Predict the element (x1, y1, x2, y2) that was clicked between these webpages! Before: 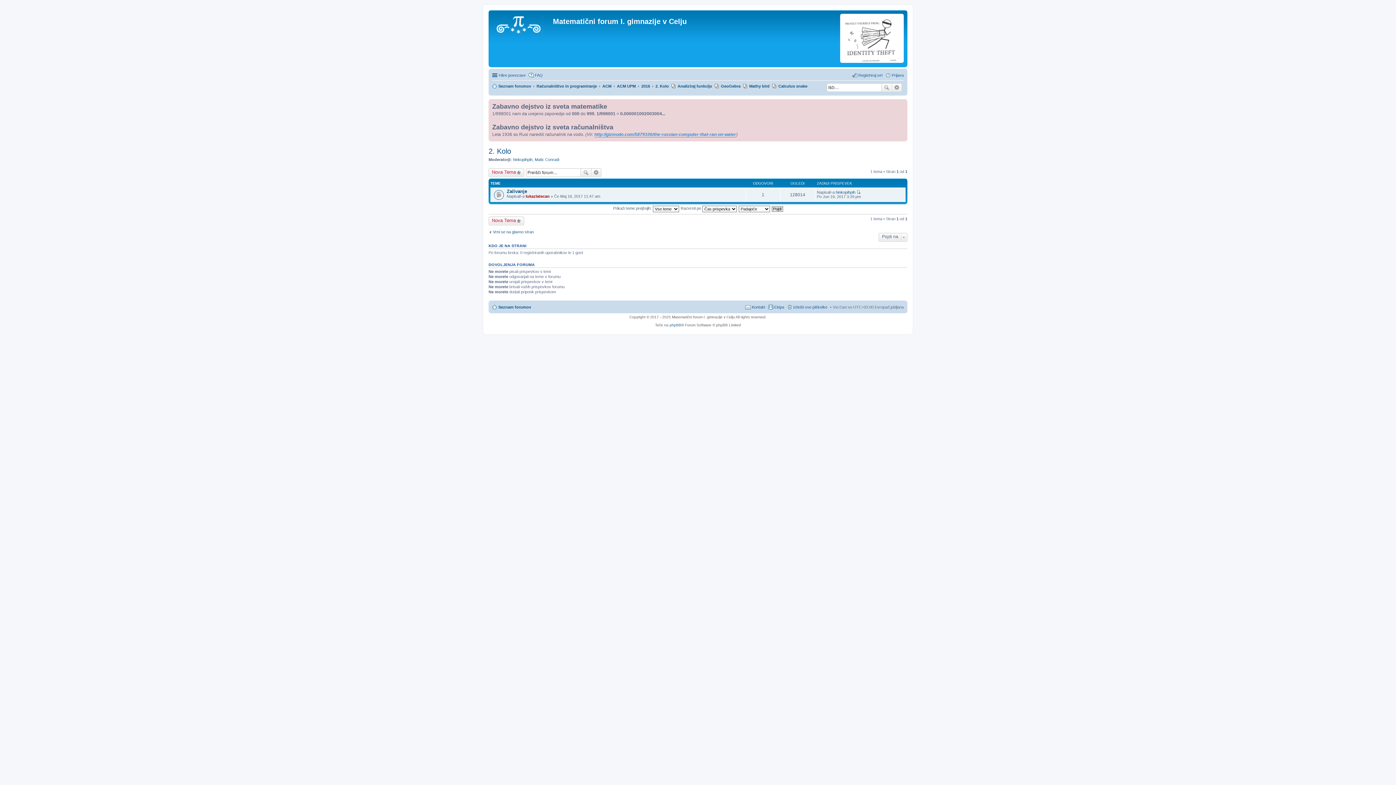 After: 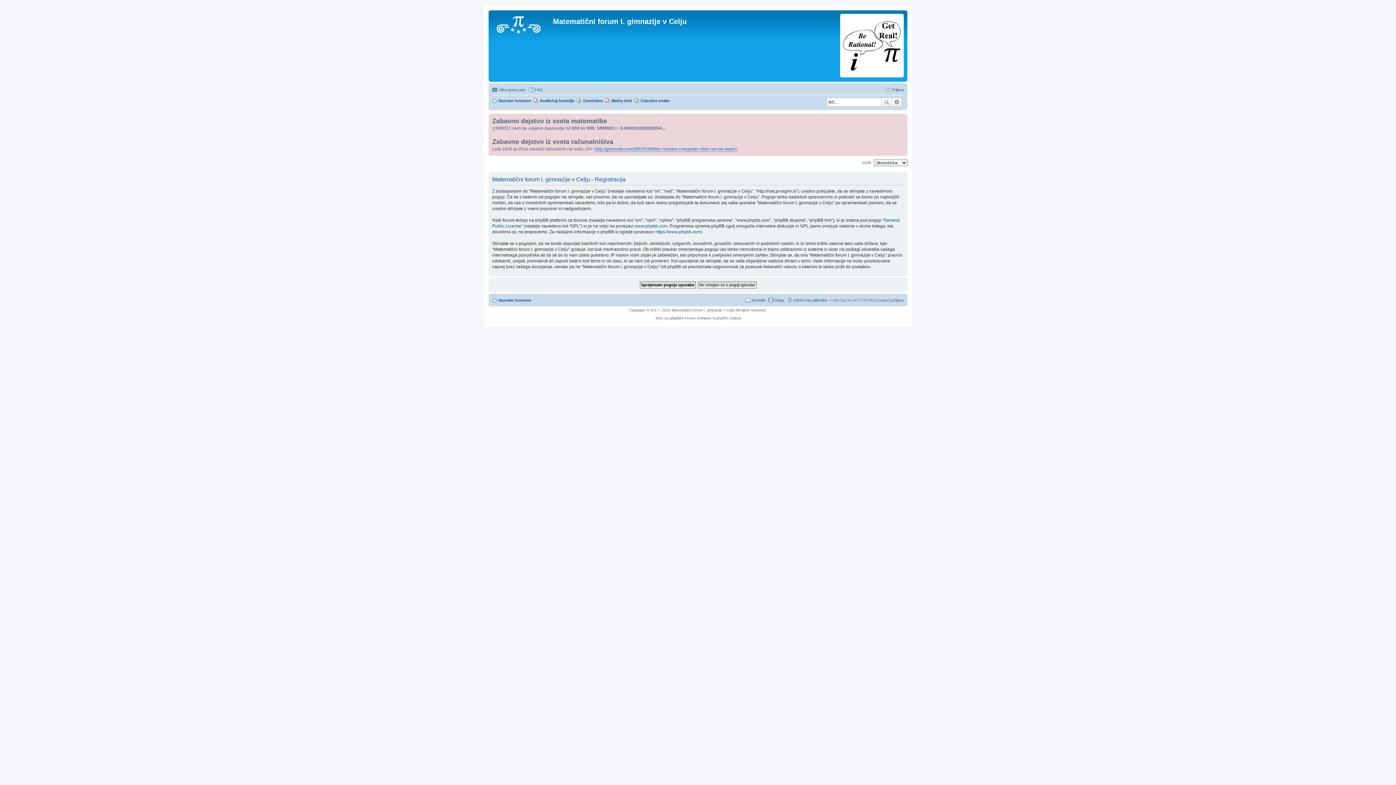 Action: label: Registriraj se! bbox: (852, 70, 882, 79)